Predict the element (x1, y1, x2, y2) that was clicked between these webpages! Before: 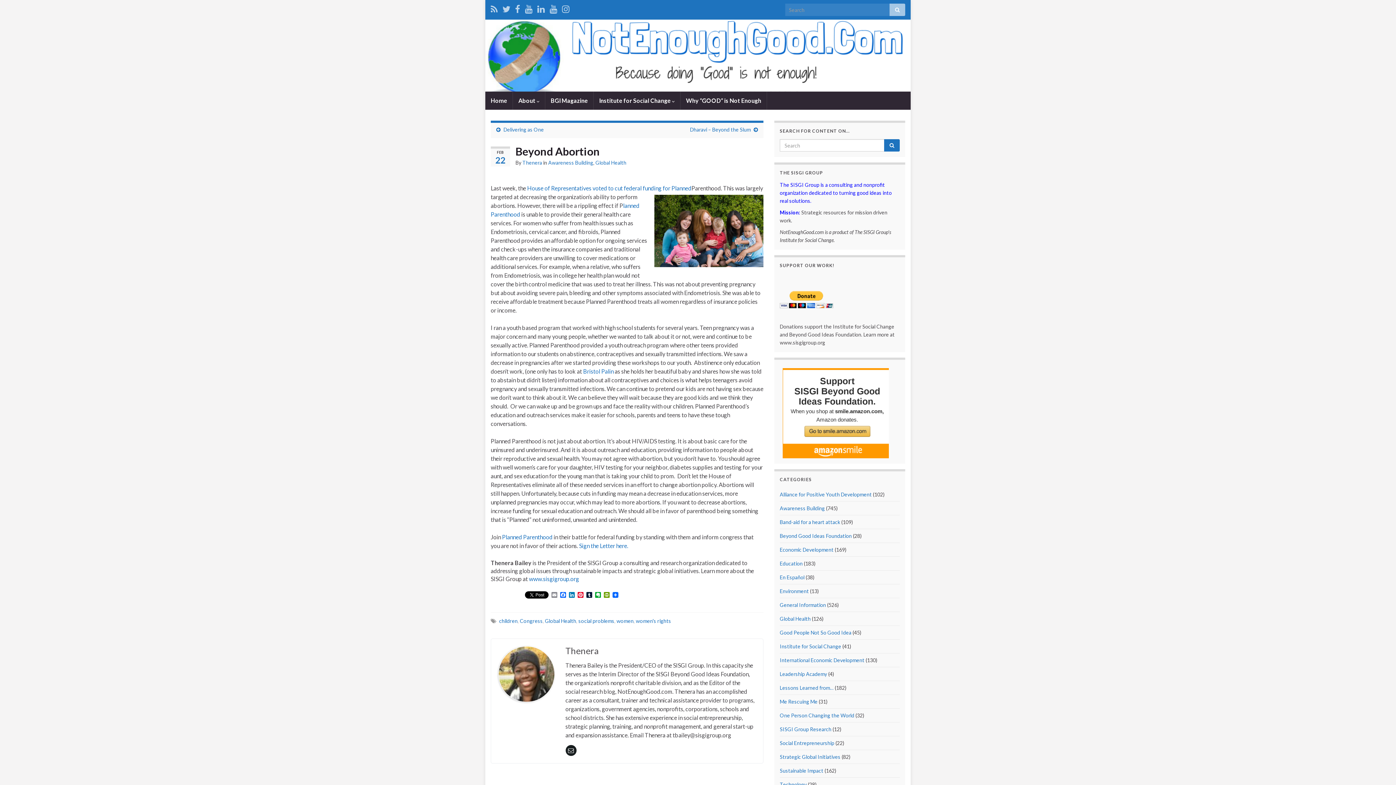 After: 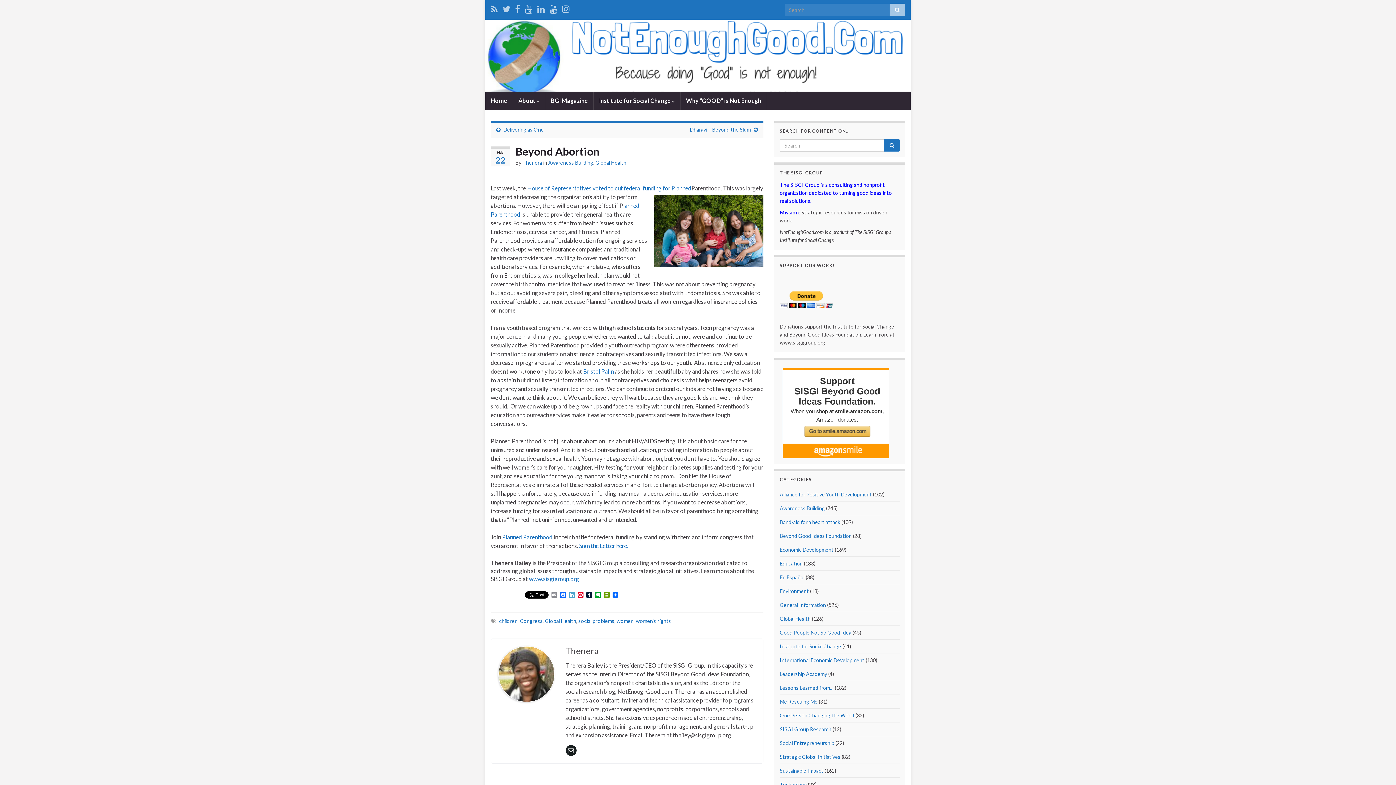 Action: label: LinkedIn bbox: (567, 592, 576, 598)